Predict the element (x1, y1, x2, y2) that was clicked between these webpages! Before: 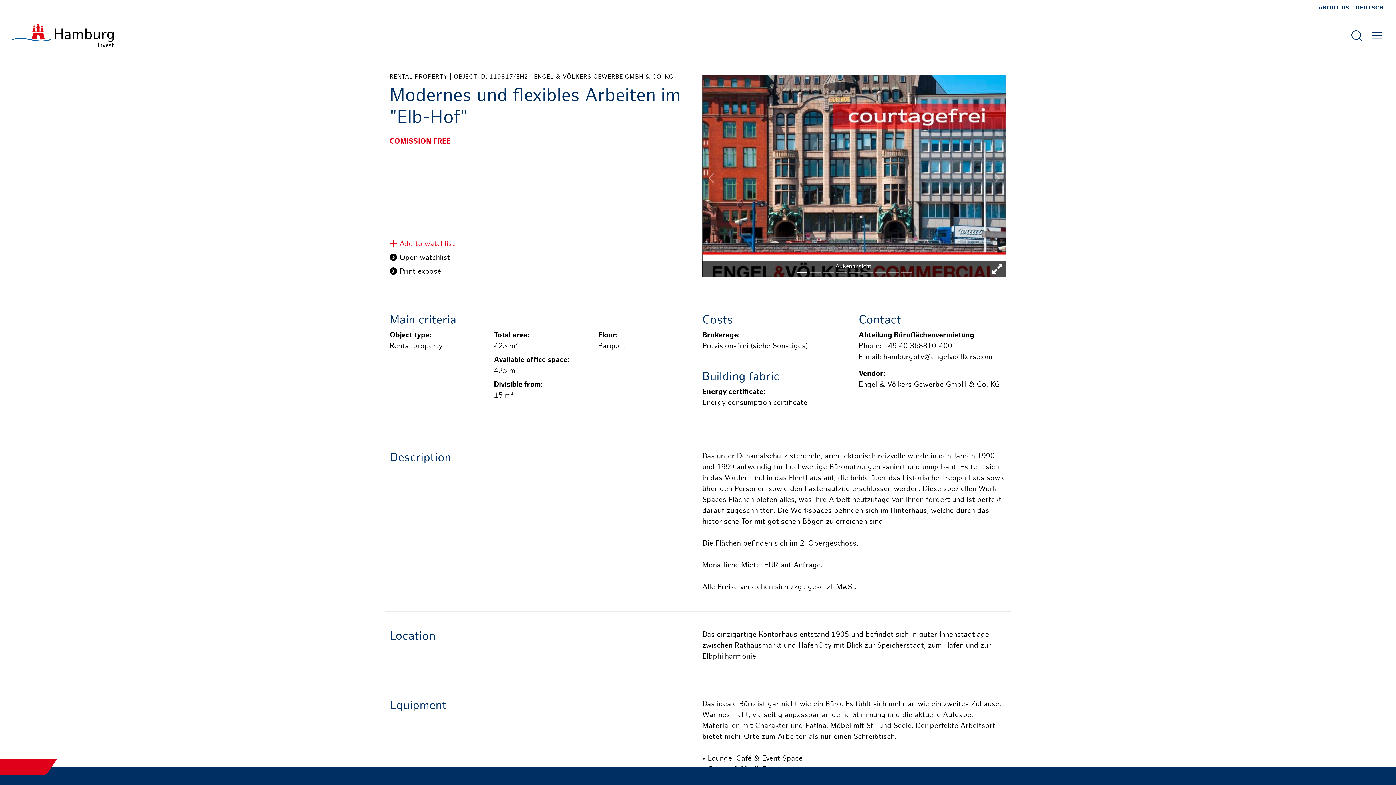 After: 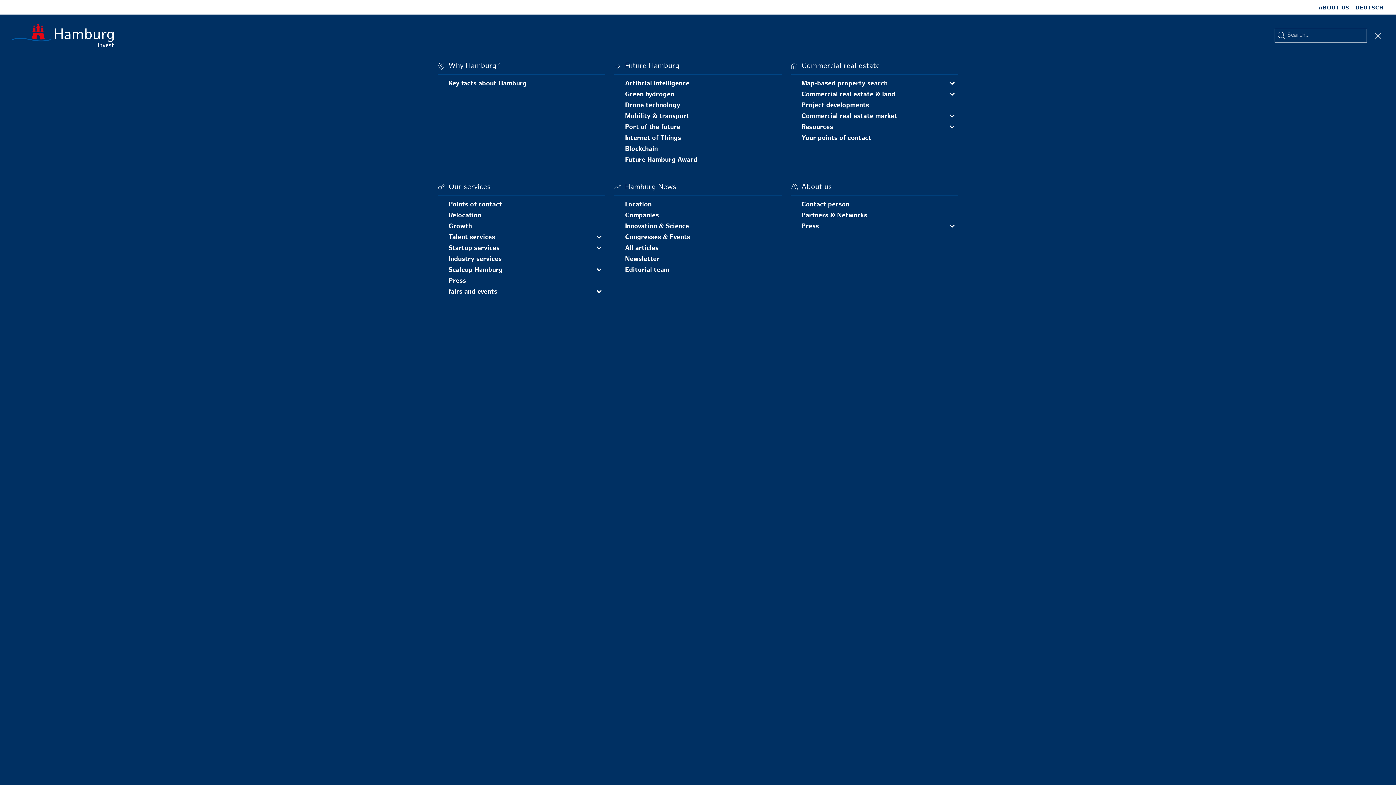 Action: bbox: (1370, 28, 1384, 42) label: Open main menu